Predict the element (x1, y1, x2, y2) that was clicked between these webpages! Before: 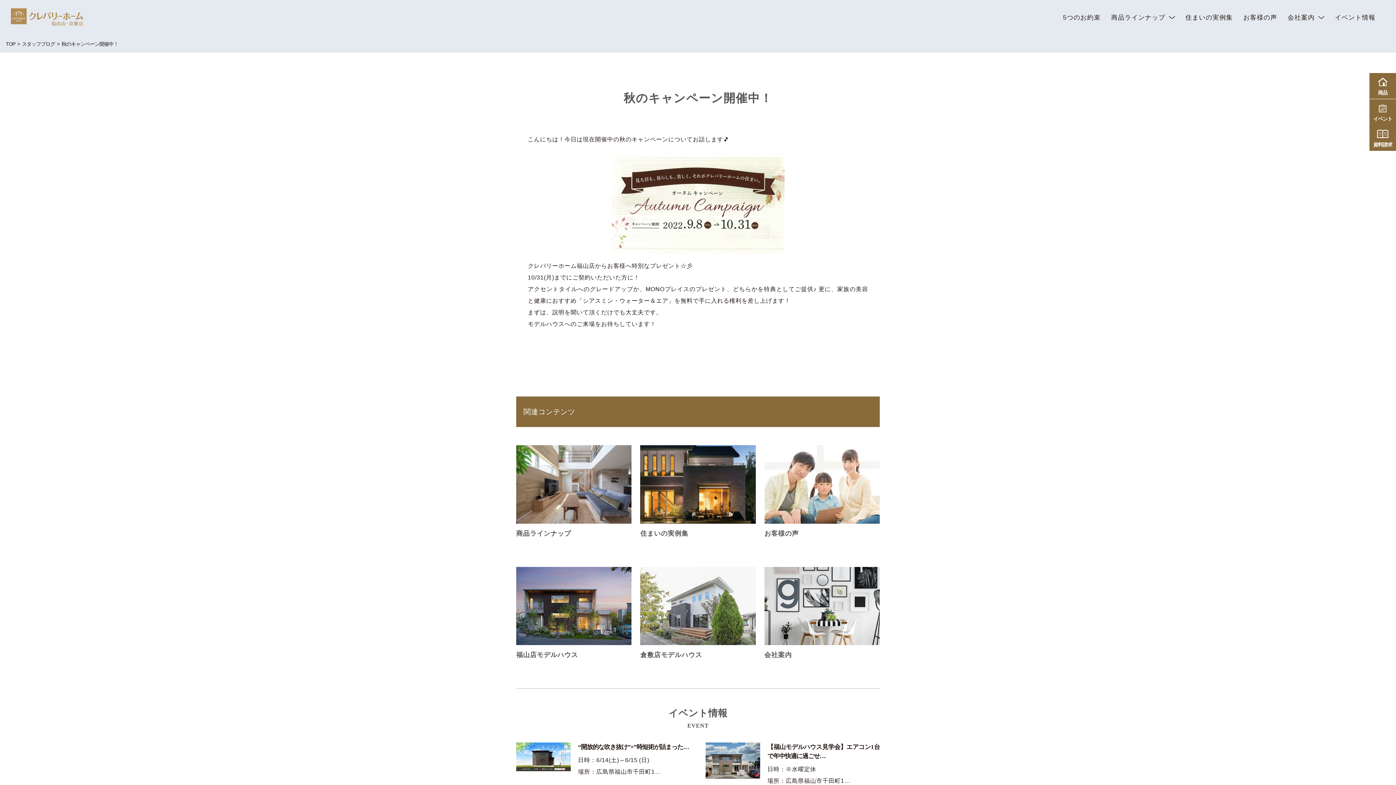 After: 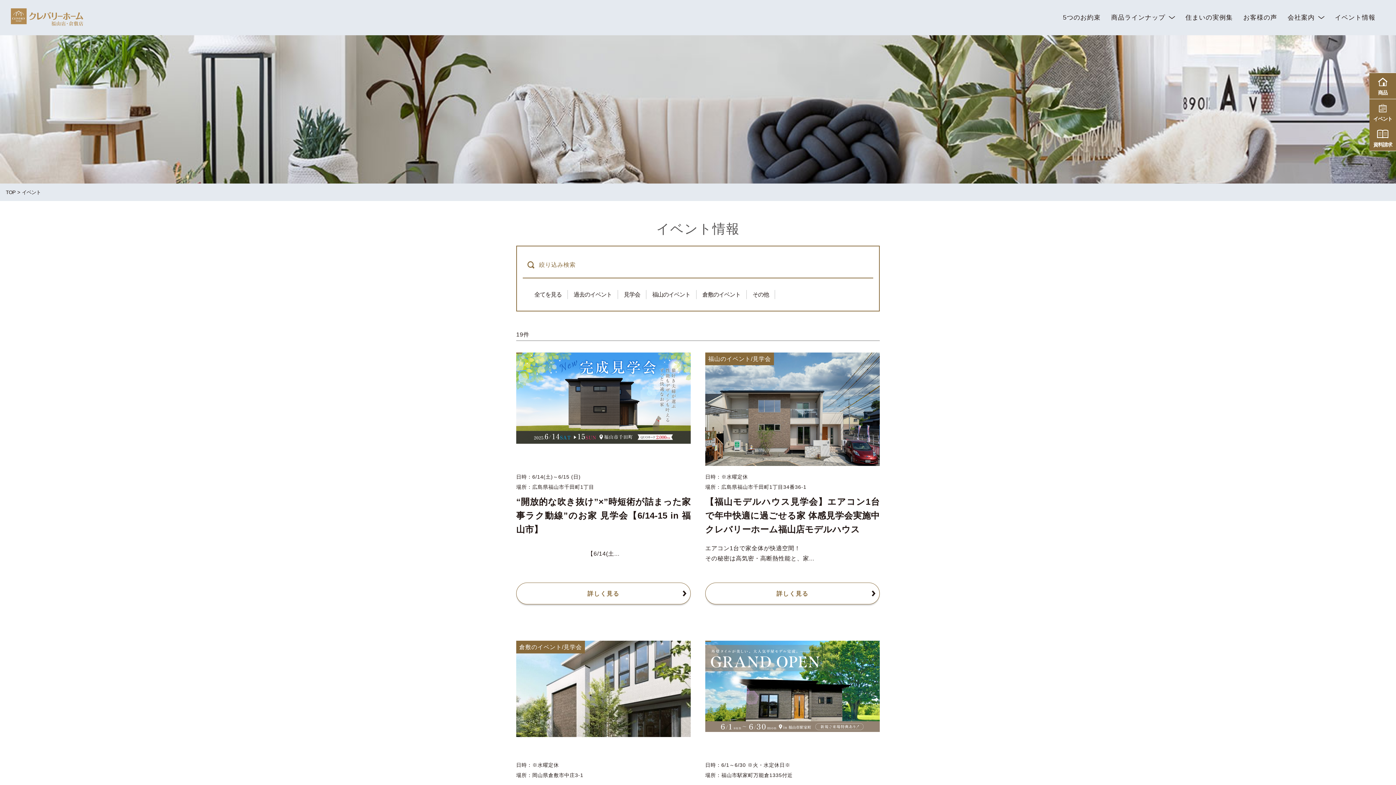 Action: bbox: (1335, 0, 1375, 35) label: イベント情報